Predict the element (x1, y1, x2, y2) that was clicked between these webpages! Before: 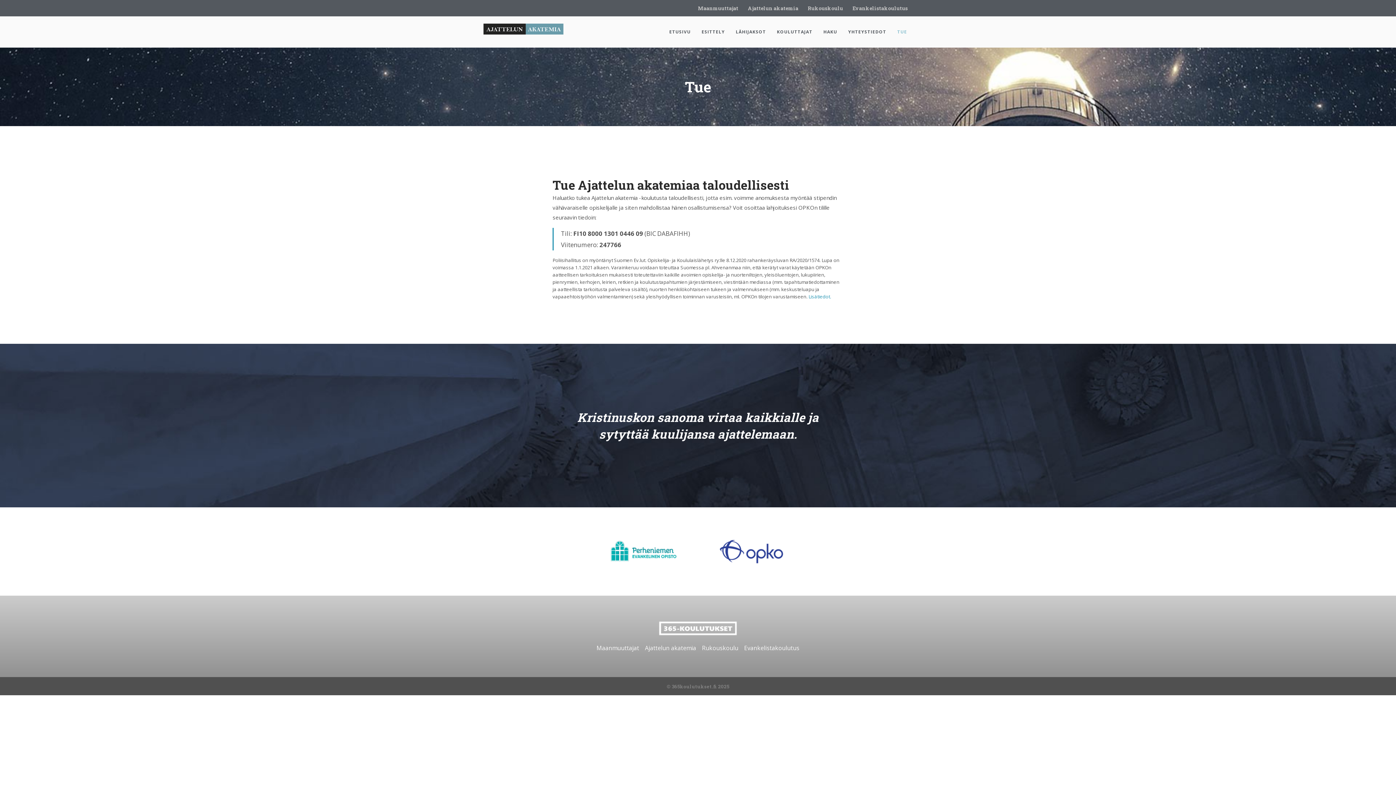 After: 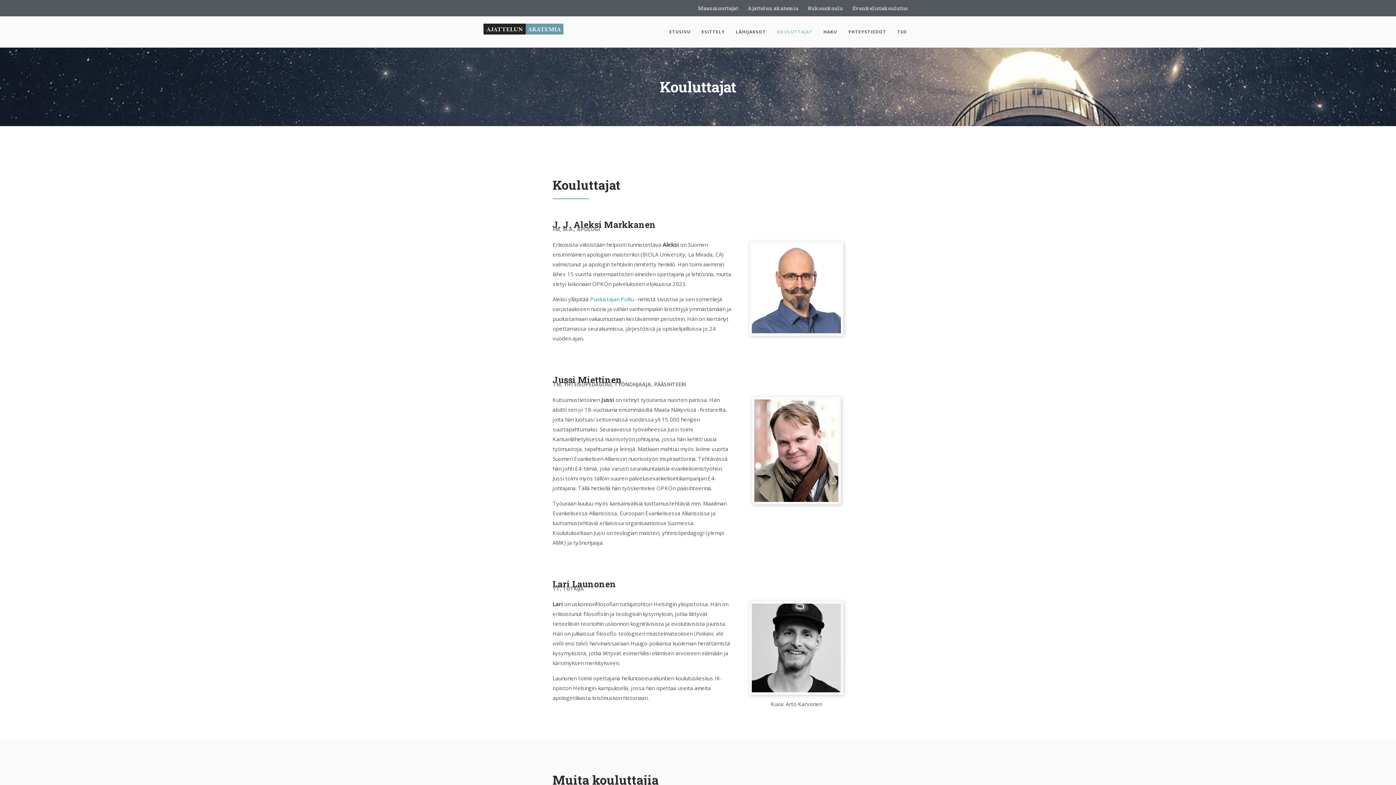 Action: label: KOULUTTAJAT bbox: (771, 23, 818, 40)